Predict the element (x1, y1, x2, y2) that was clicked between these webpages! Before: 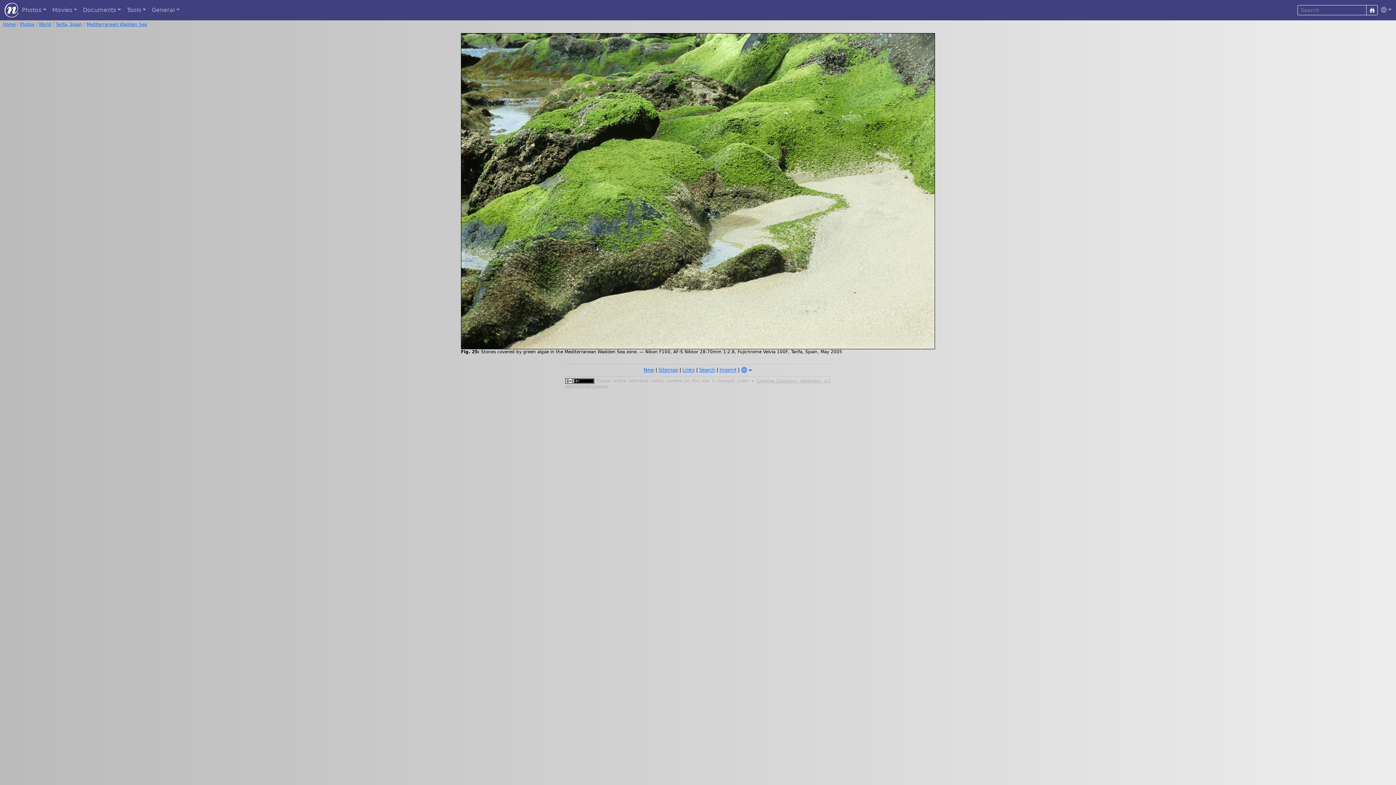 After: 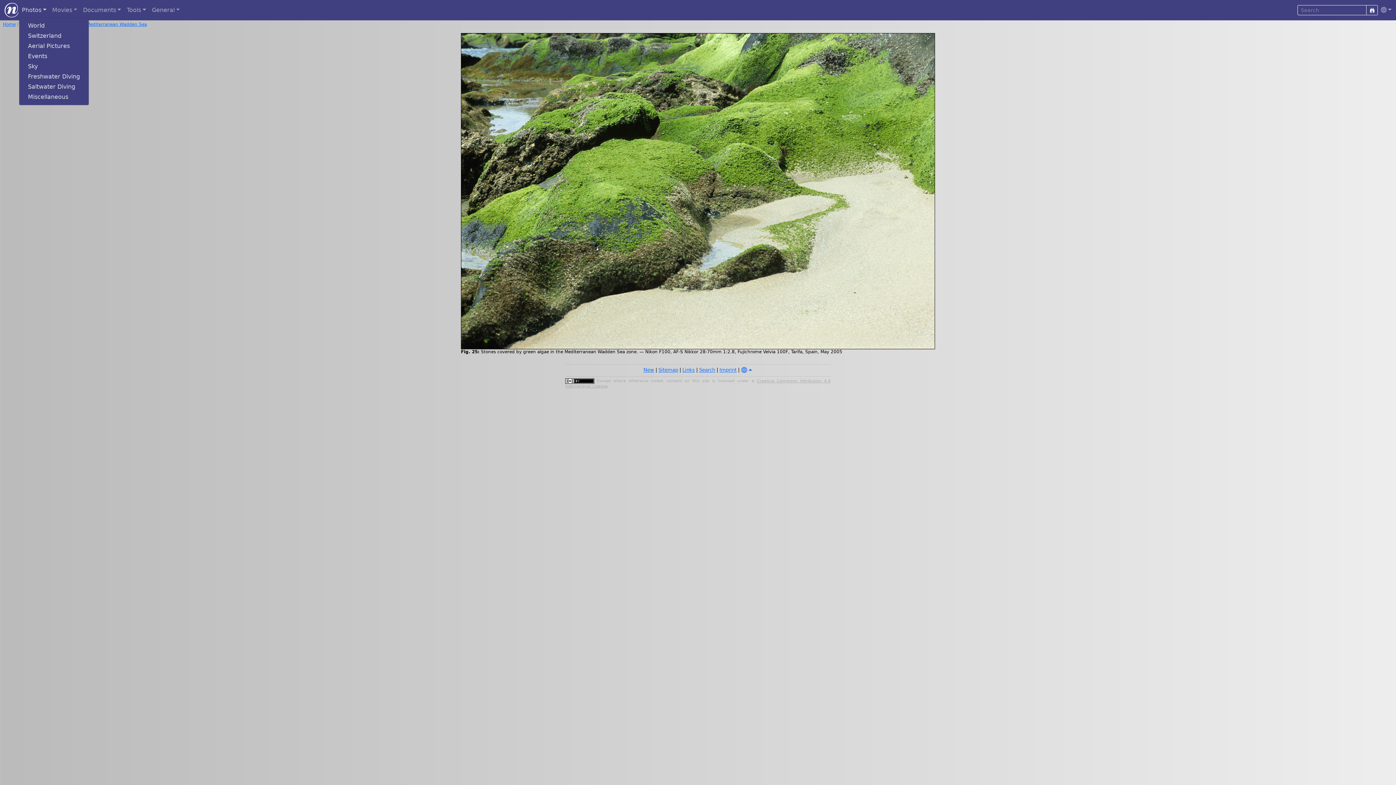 Action: label: Photos bbox: (18, 3, 49, 16)